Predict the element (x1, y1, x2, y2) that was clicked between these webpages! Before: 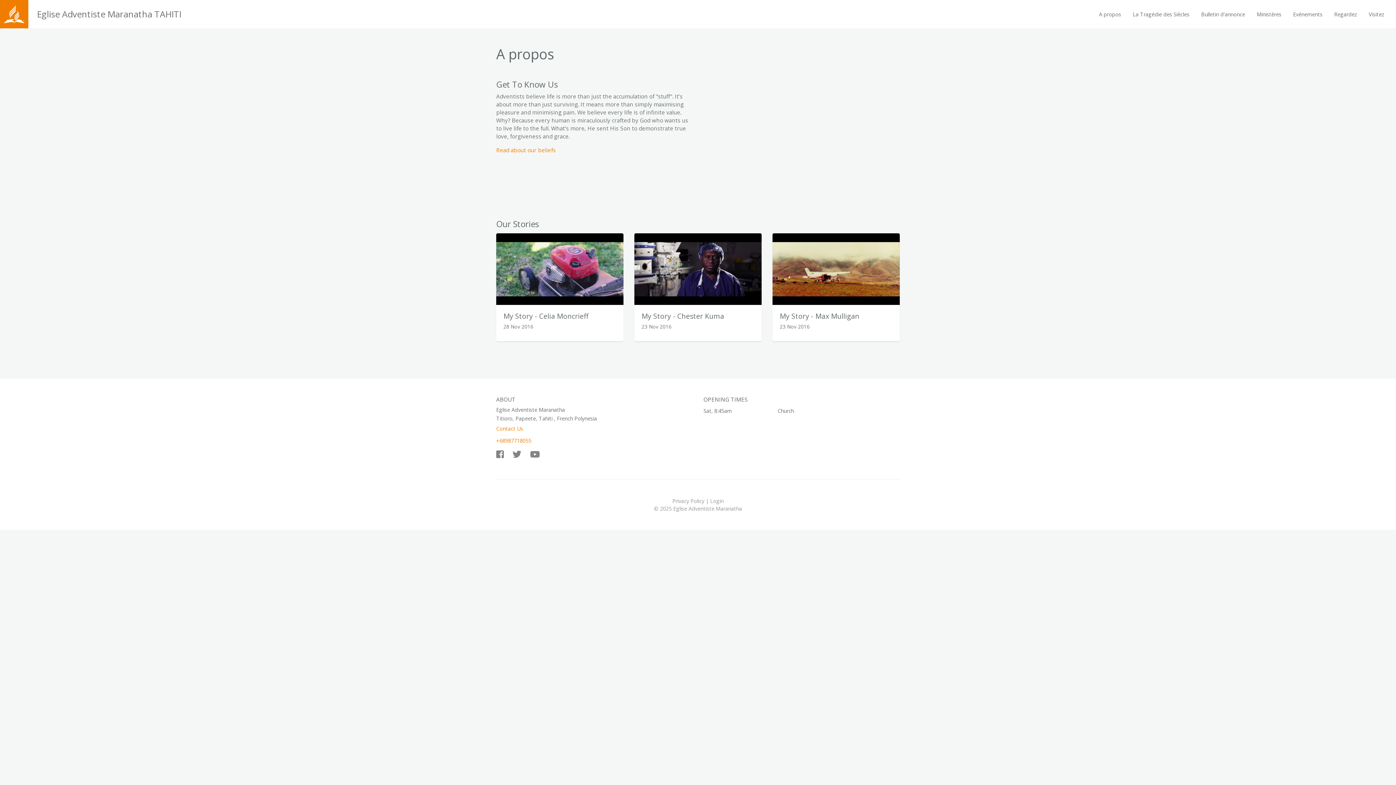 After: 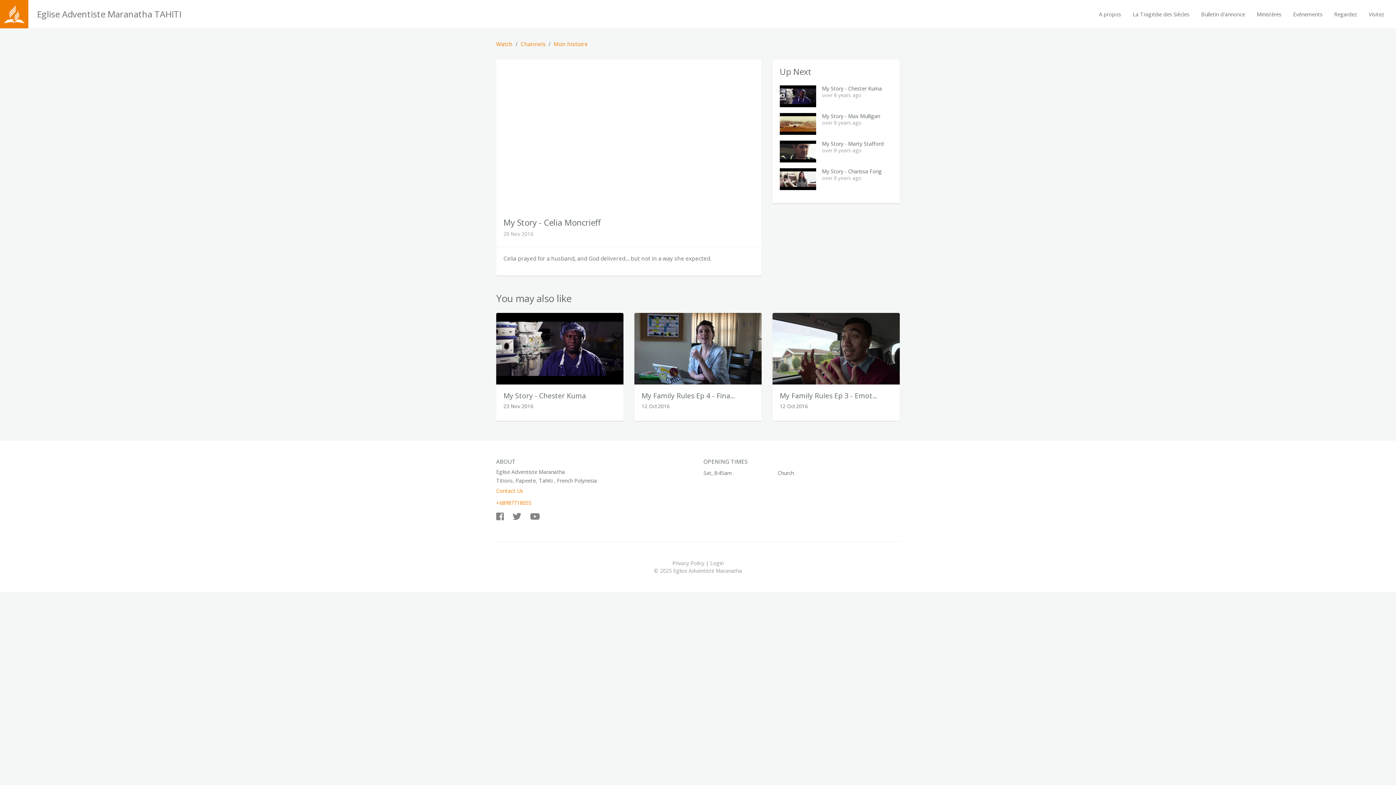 Action: label: My Story - Celia Moncrieff

28 Nov 2016 bbox: (496, 233, 623, 341)